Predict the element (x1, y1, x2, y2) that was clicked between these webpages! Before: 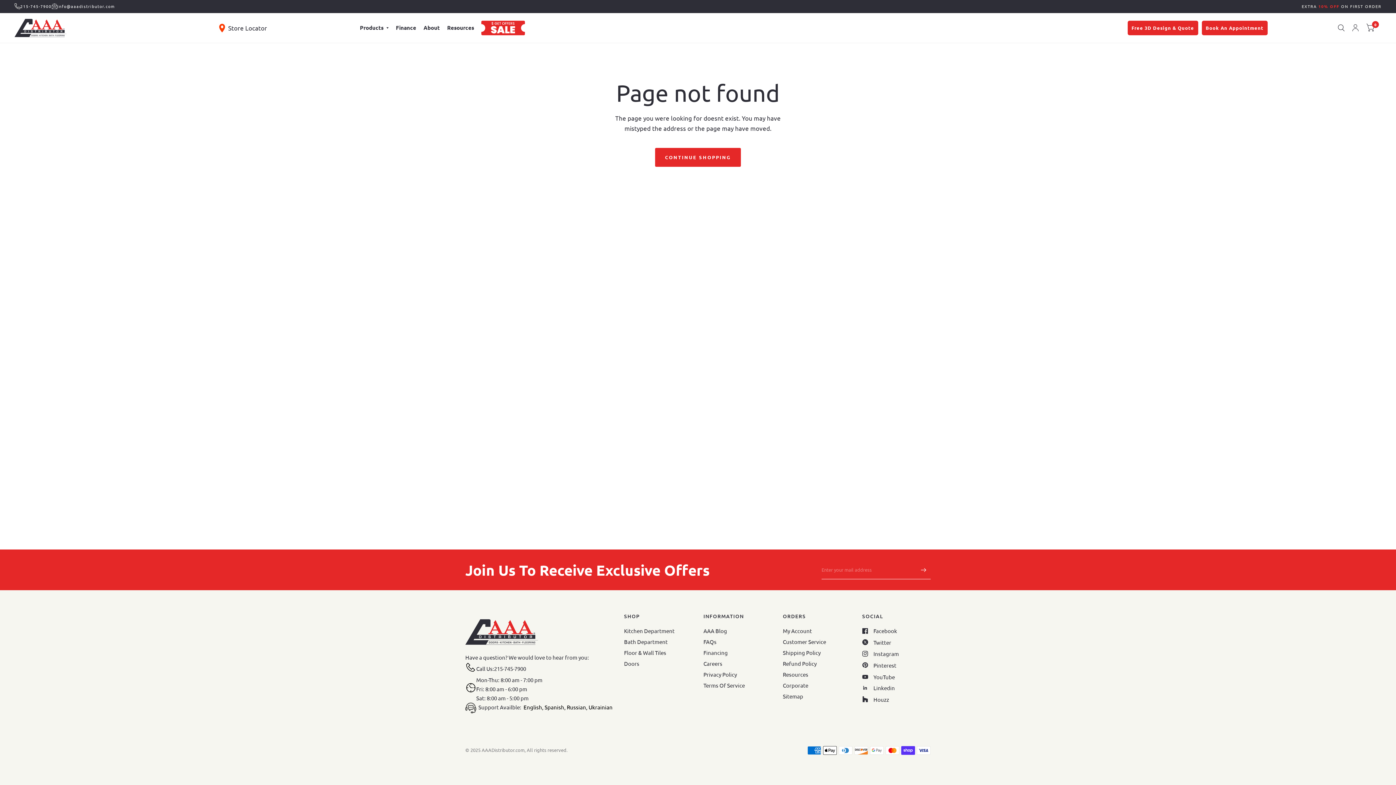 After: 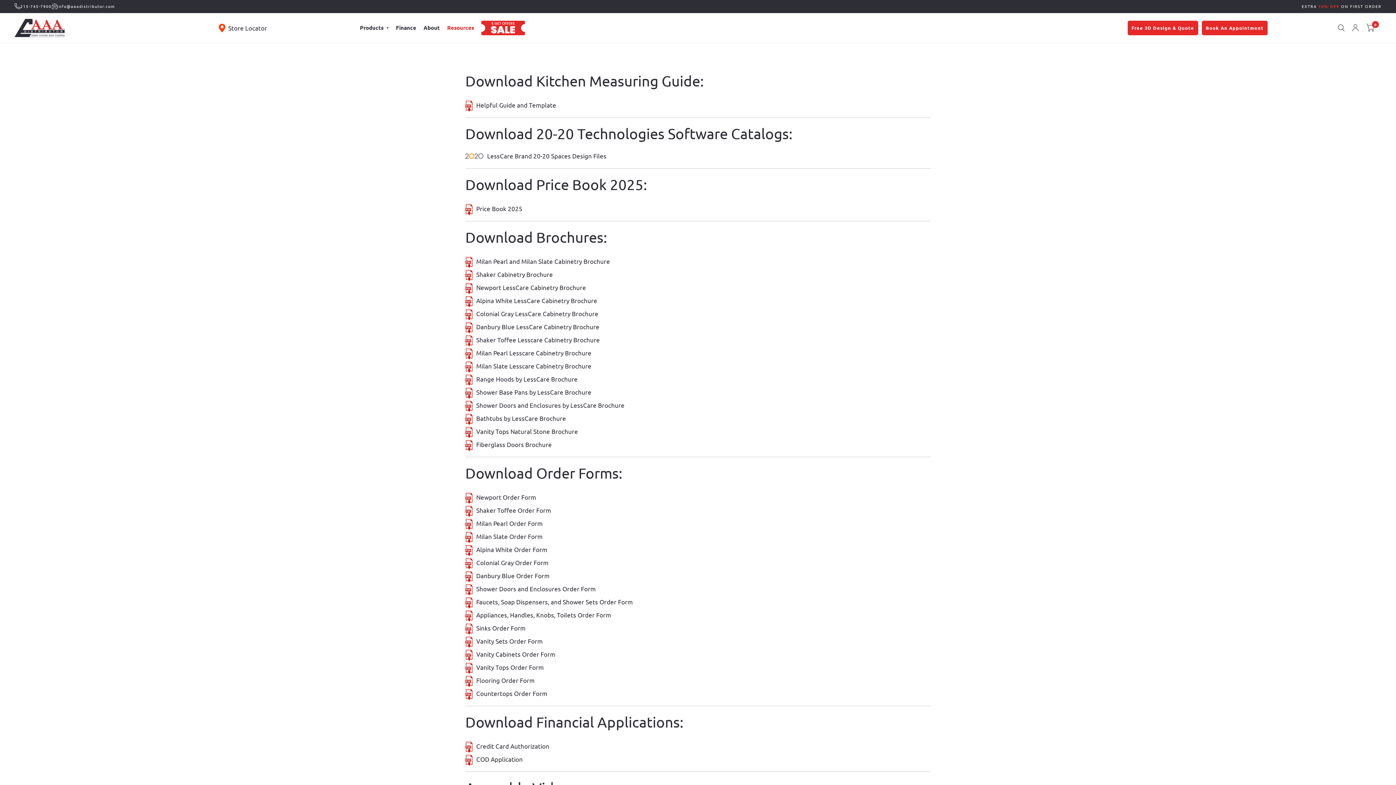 Action: label: Resources bbox: (783, 671, 808, 678)